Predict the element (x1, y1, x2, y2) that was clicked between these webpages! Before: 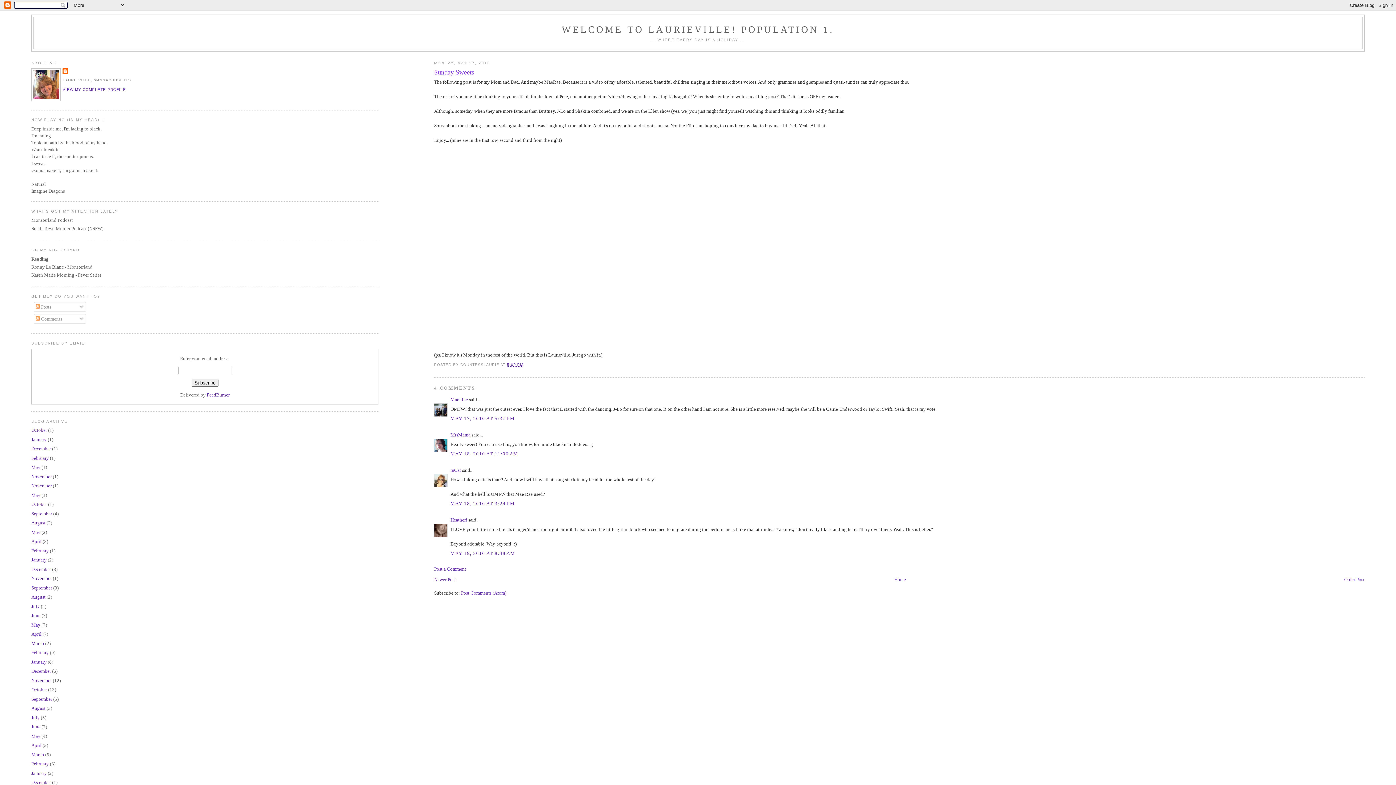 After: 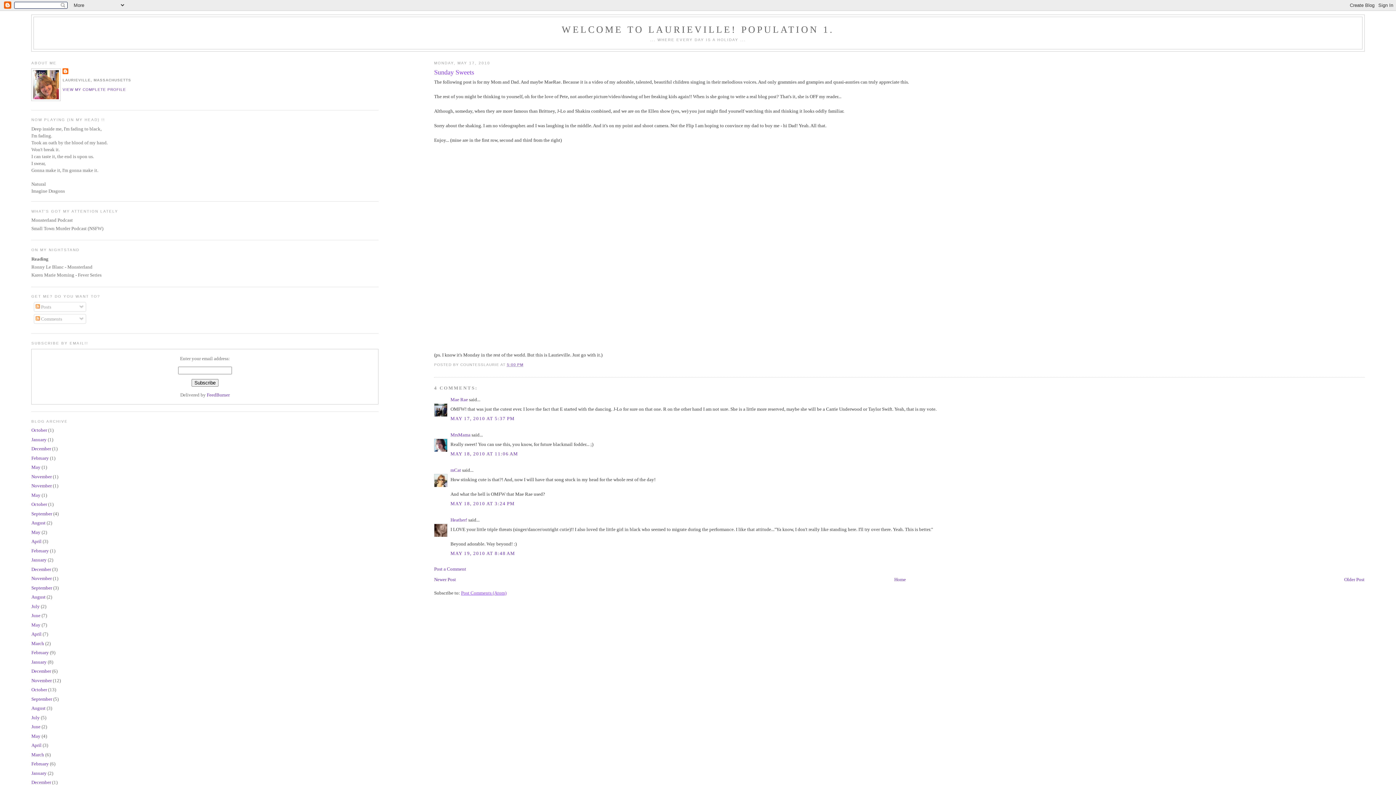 Action: label: Post Comments (Atom) bbox: (461, 590, 506, 595)